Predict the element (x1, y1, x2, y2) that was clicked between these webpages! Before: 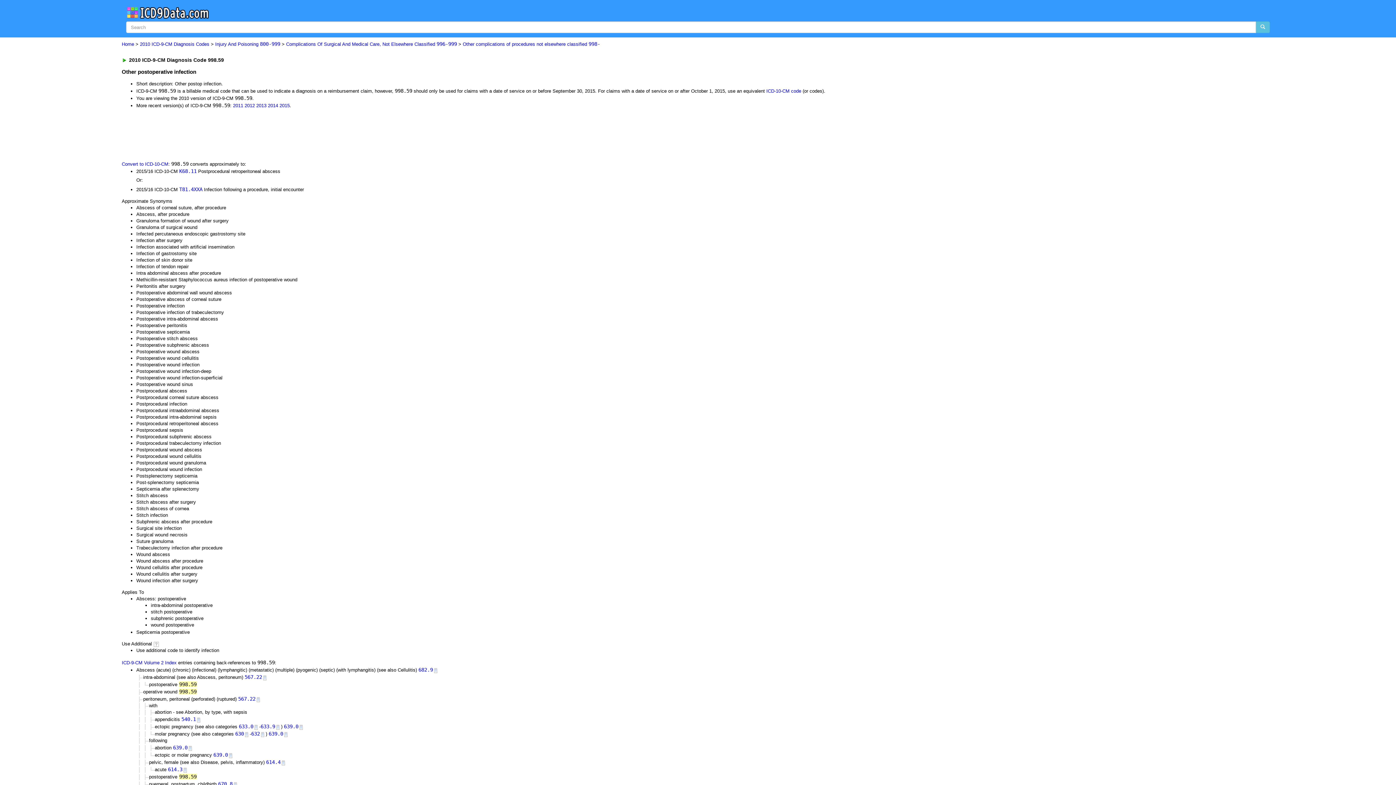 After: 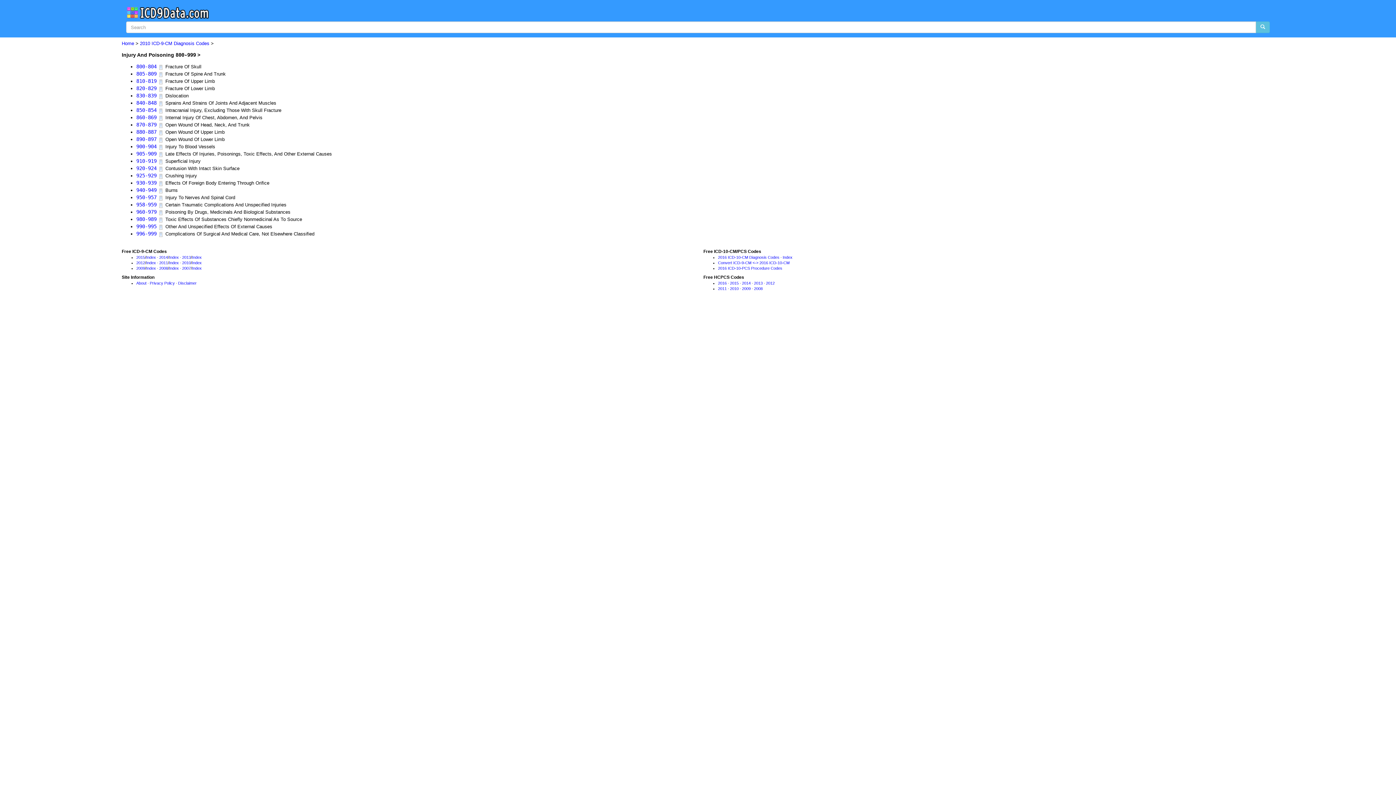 Action: label: Injury And Poisoning 800-999 bbox: (215, 41, 280, 46)